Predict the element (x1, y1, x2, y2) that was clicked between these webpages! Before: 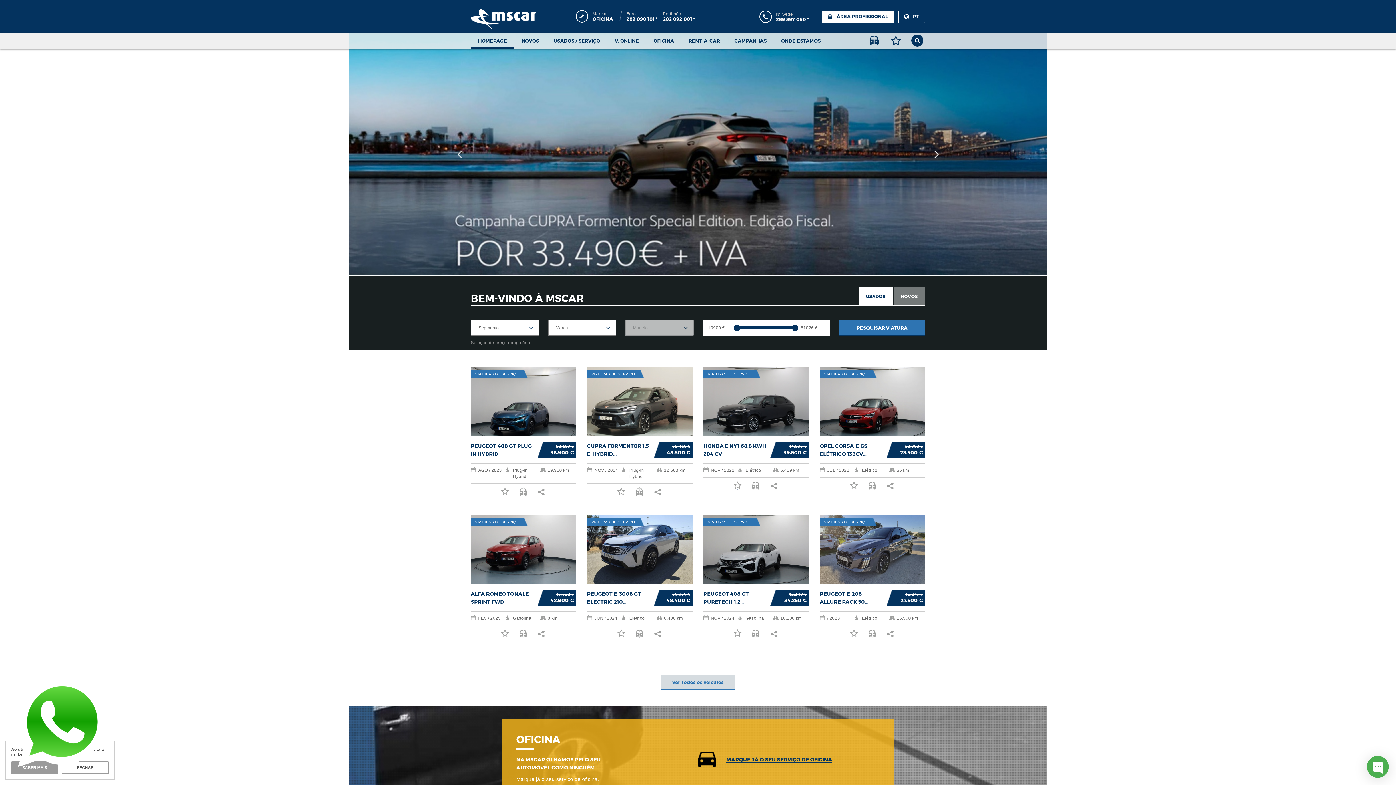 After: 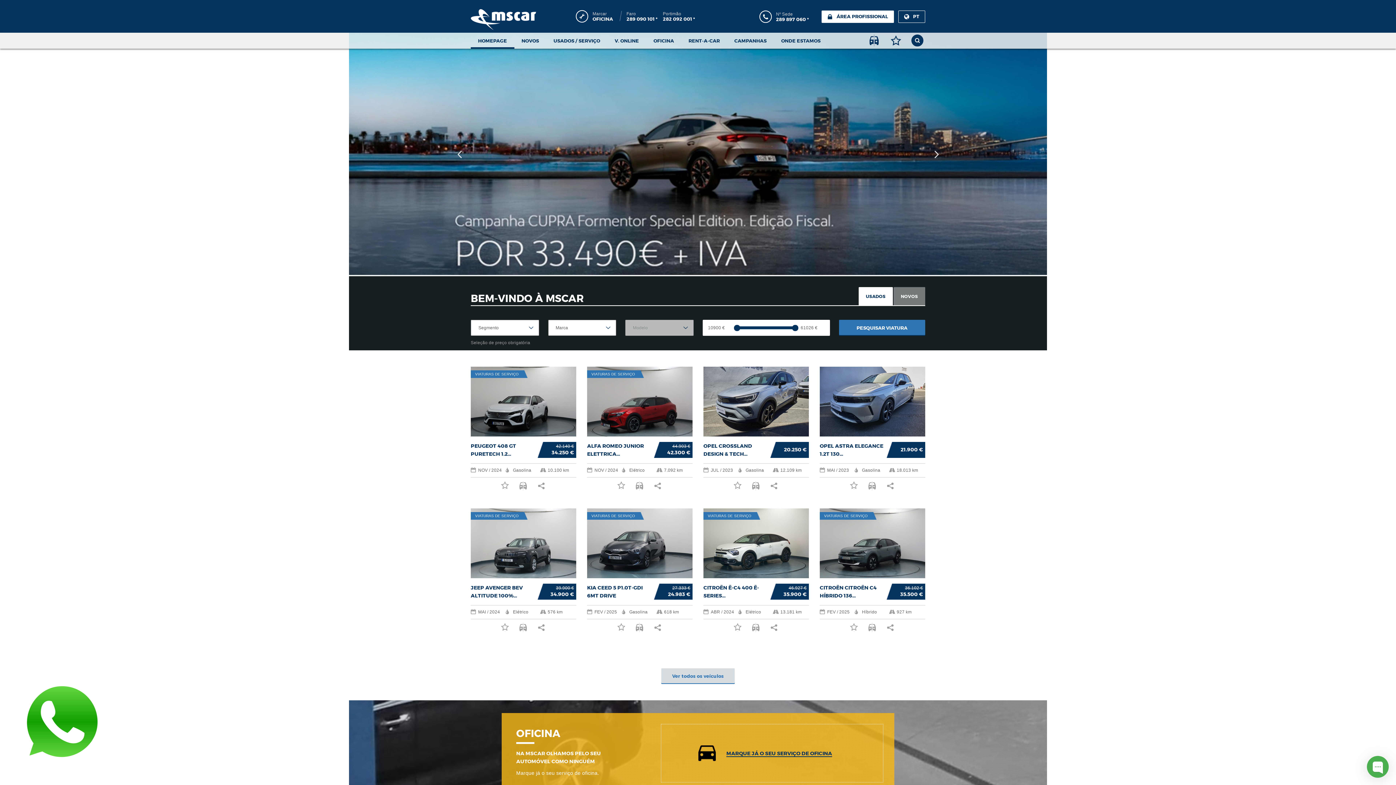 Action: bbox: (470, 7, 536, 32)